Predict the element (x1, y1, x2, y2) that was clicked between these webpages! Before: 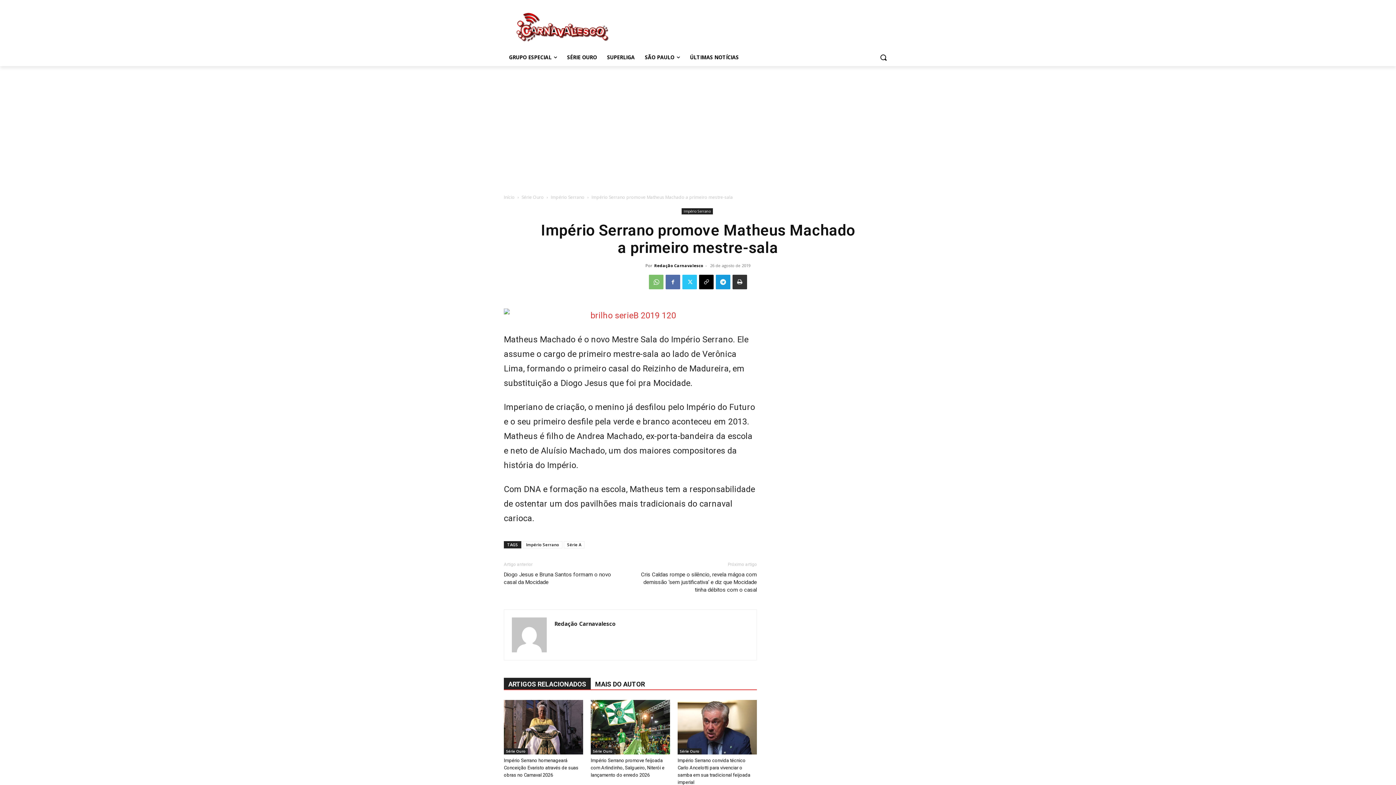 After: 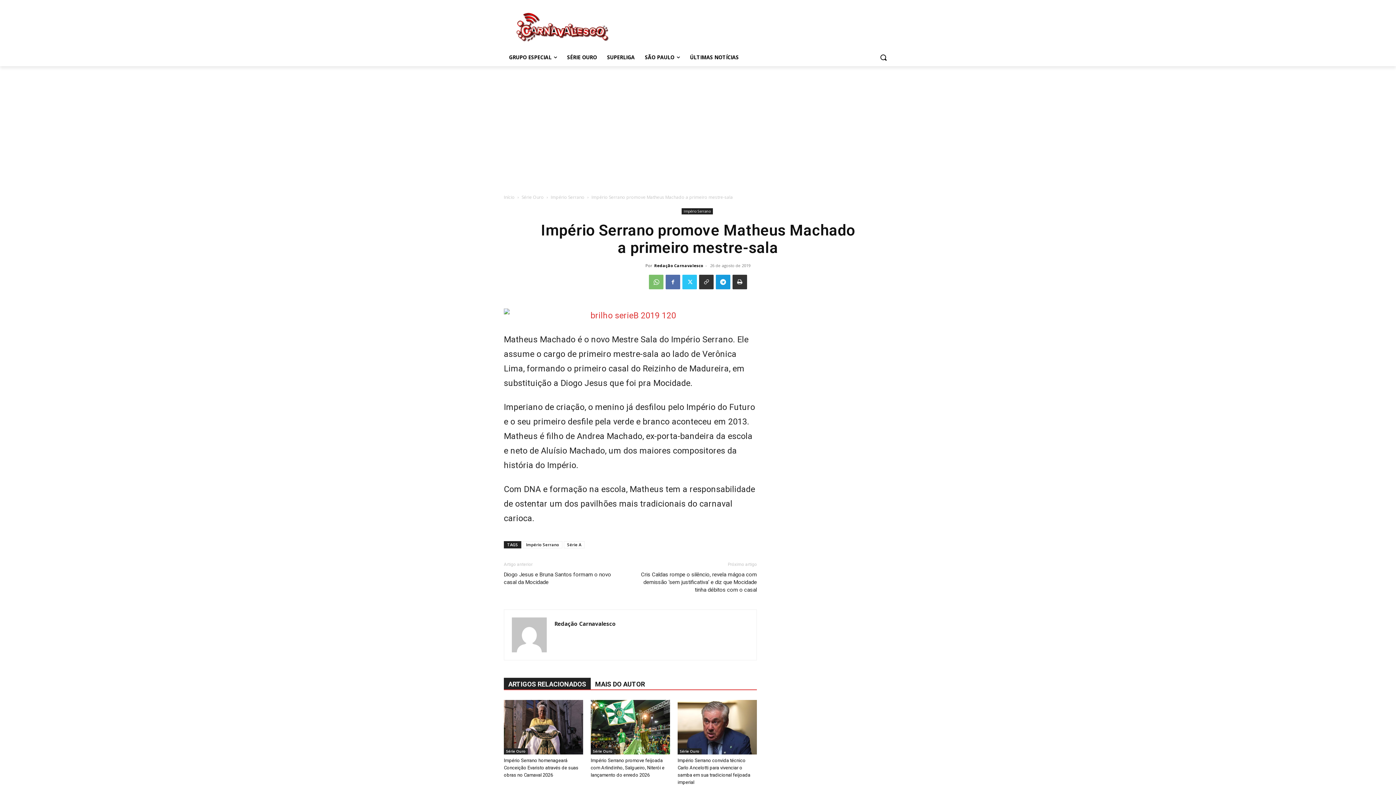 Action: bbox: (699, 274, 713, 289)